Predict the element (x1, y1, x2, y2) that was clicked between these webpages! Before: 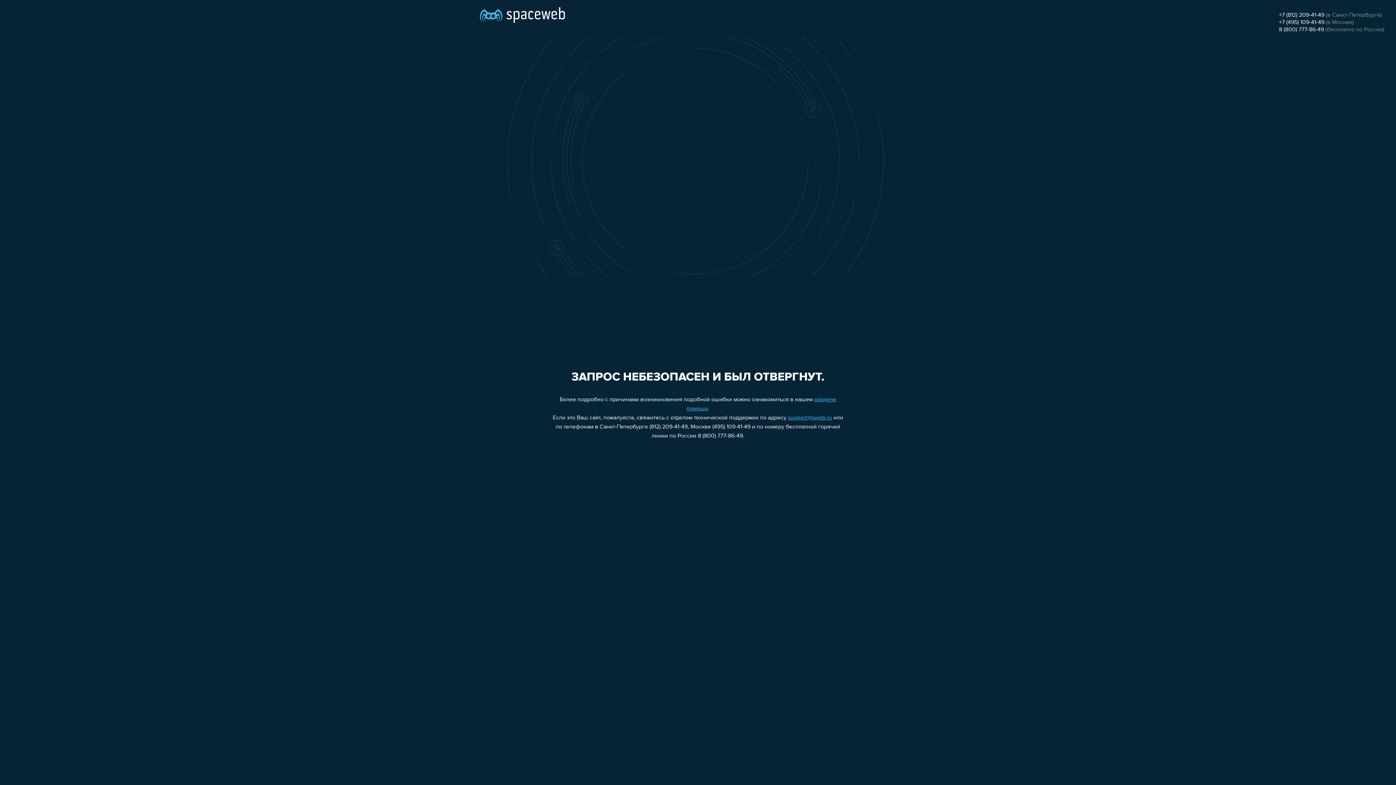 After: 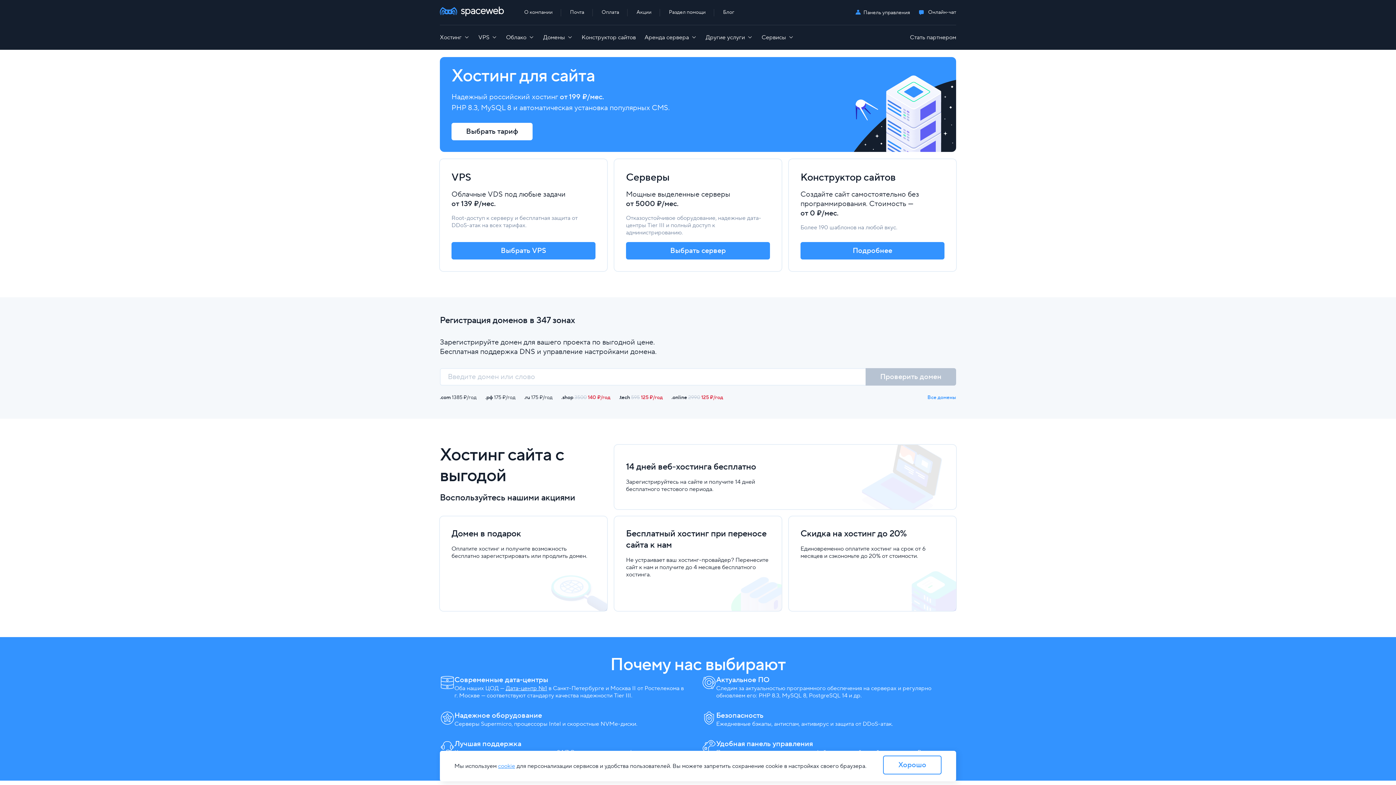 Action: bbox: (480, 0, 565, 25)